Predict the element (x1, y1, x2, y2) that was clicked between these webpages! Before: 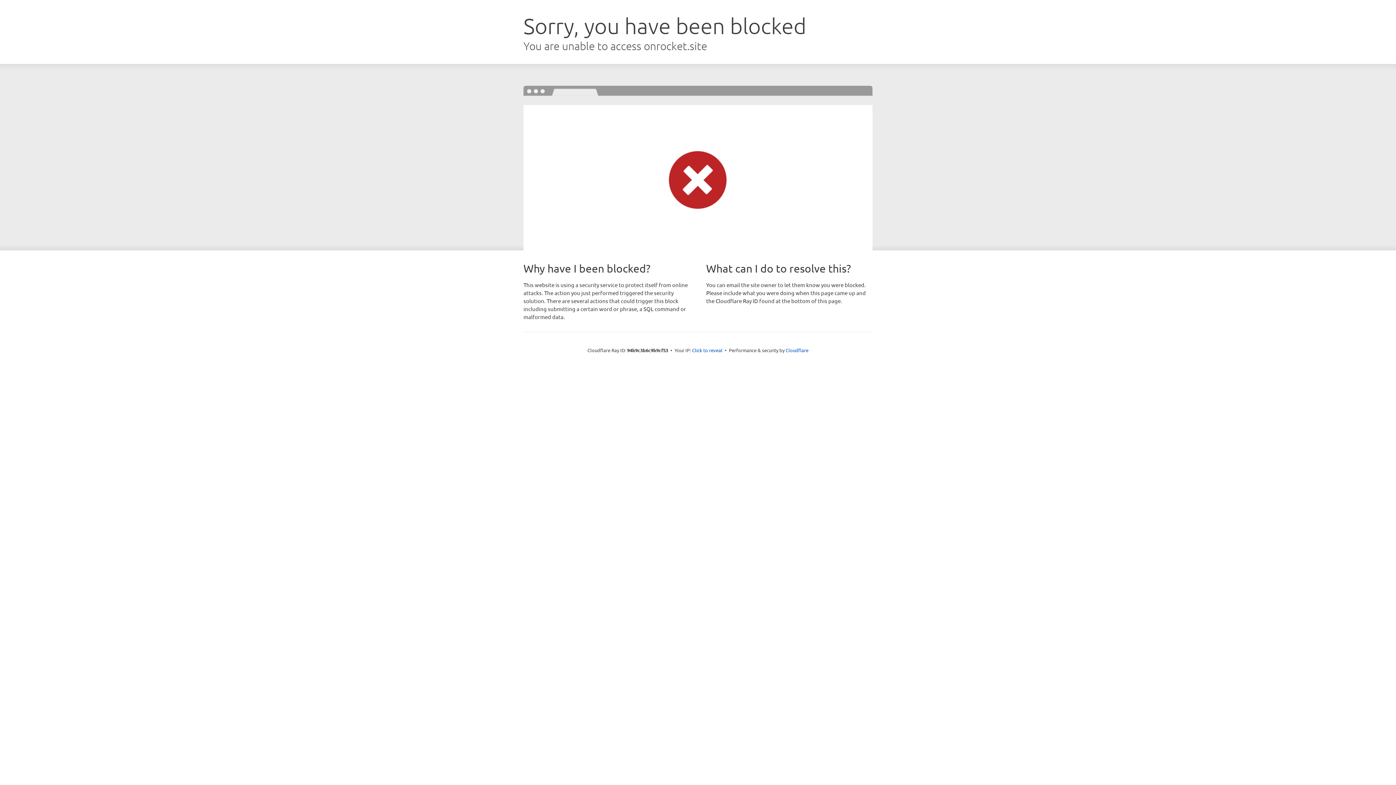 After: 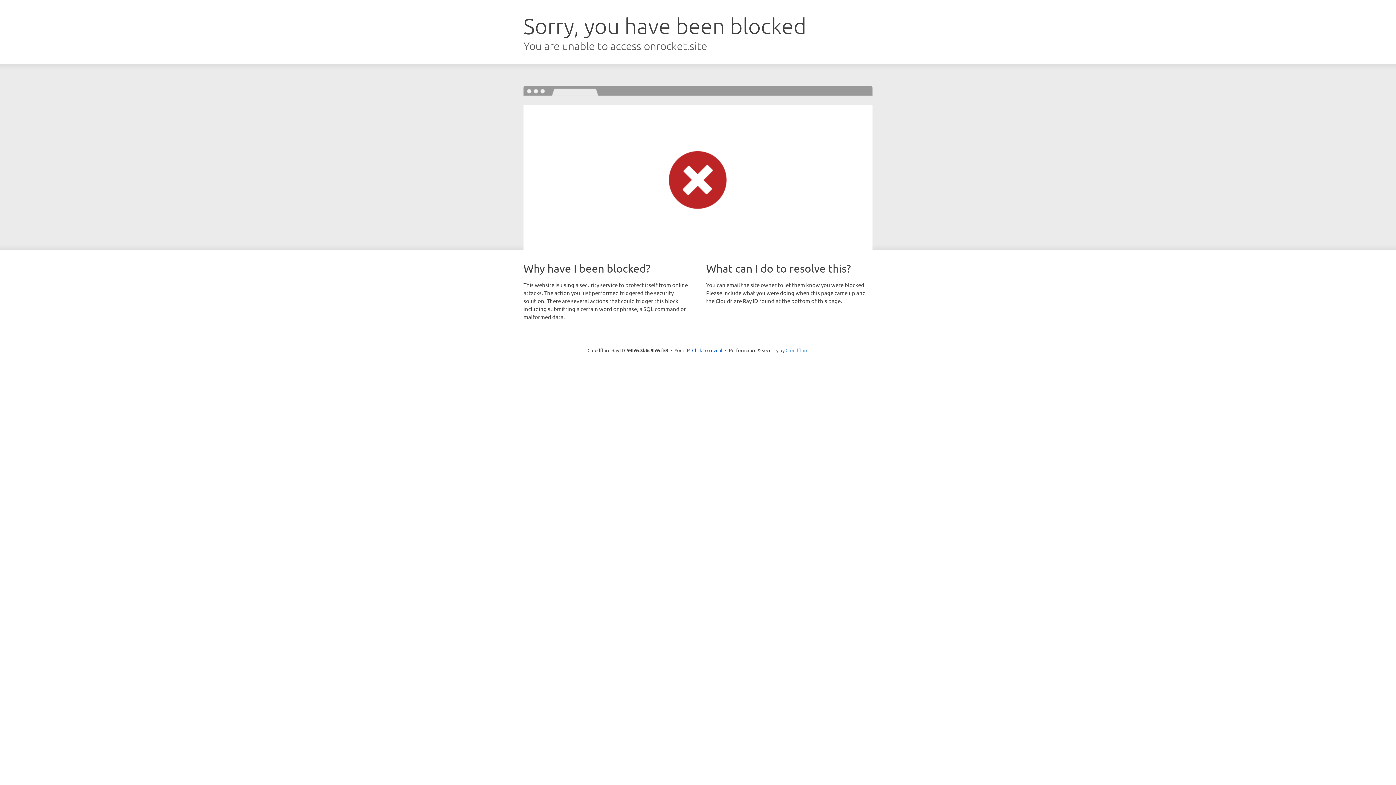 Action: label: Cloudflare bbox: (785, 347, 808, 353)